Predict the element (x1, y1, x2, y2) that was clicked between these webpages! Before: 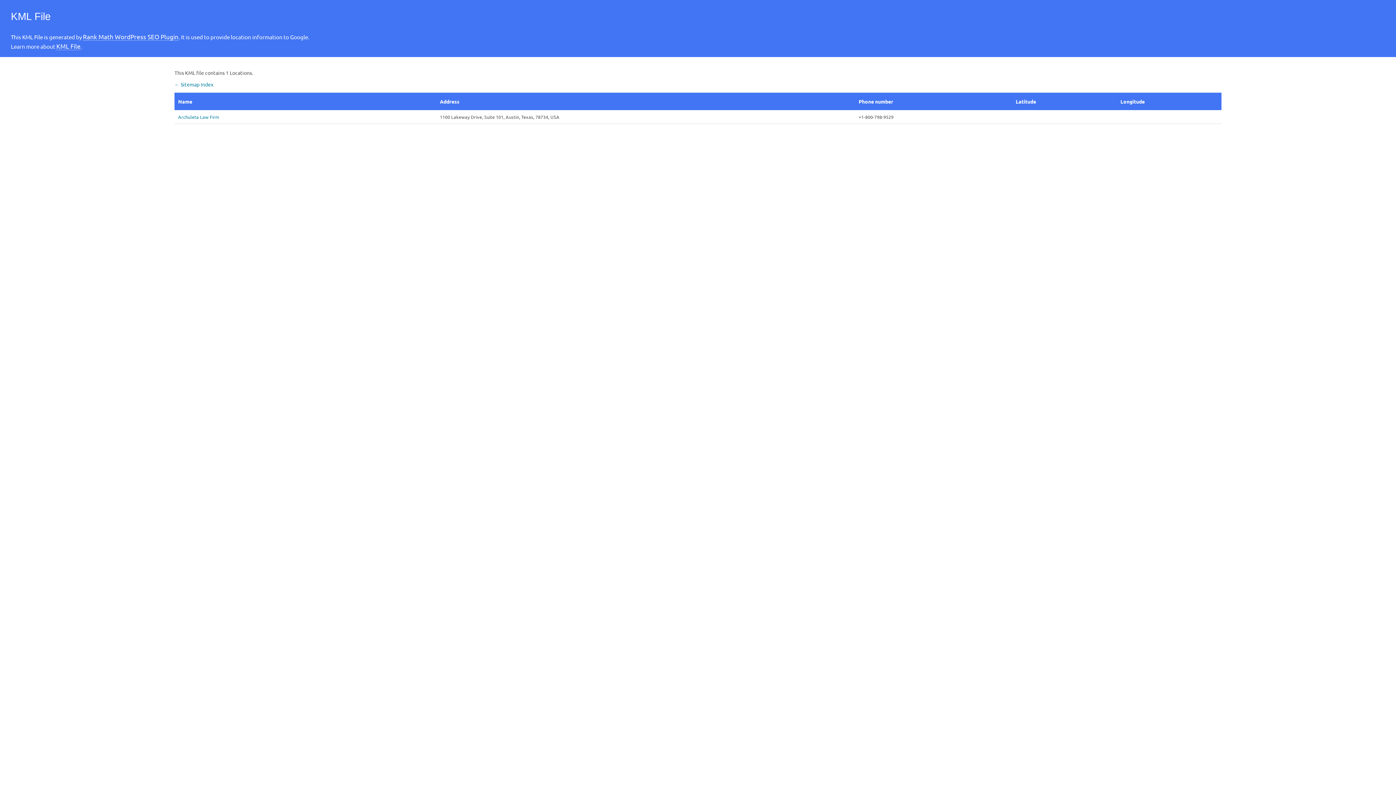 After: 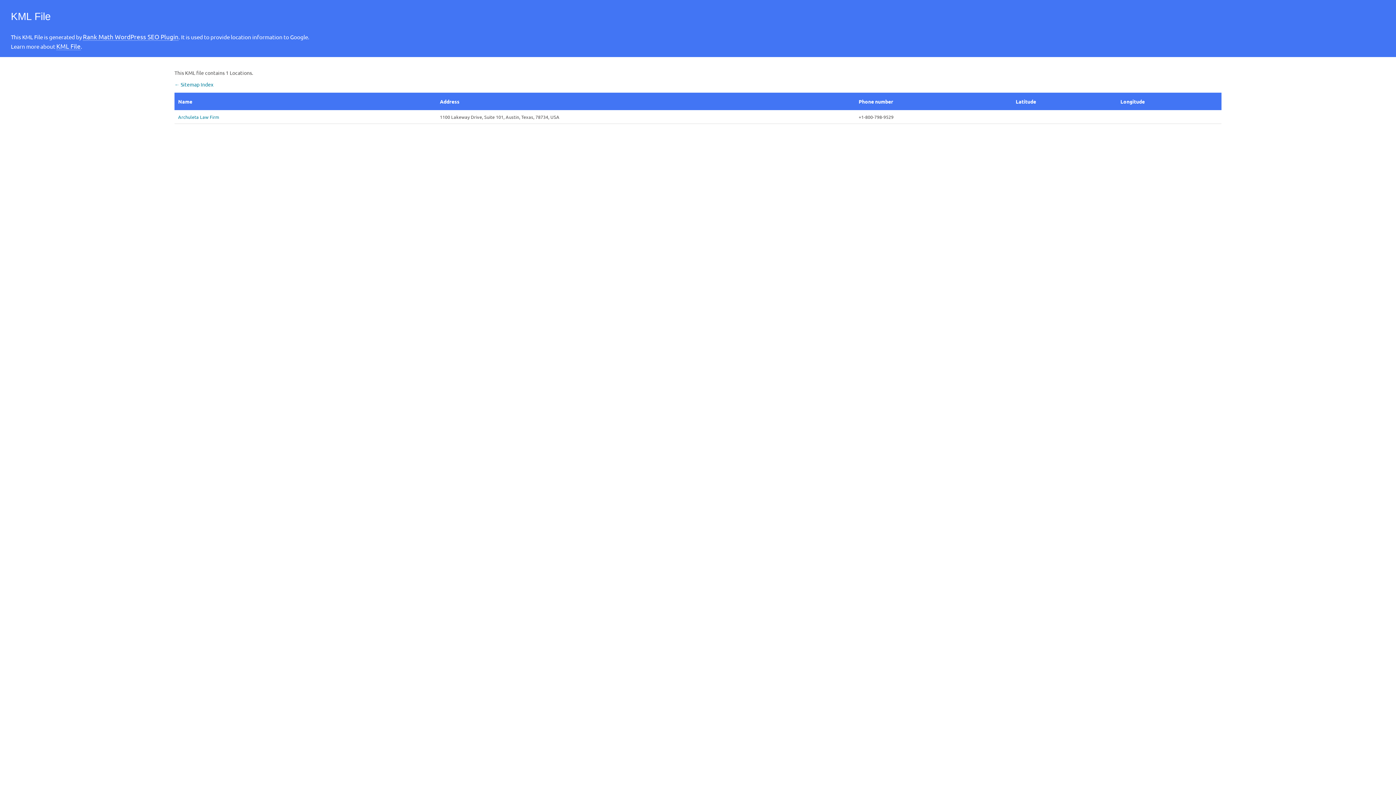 Action: label: KML File bbox: (56, 42, 80, 50)